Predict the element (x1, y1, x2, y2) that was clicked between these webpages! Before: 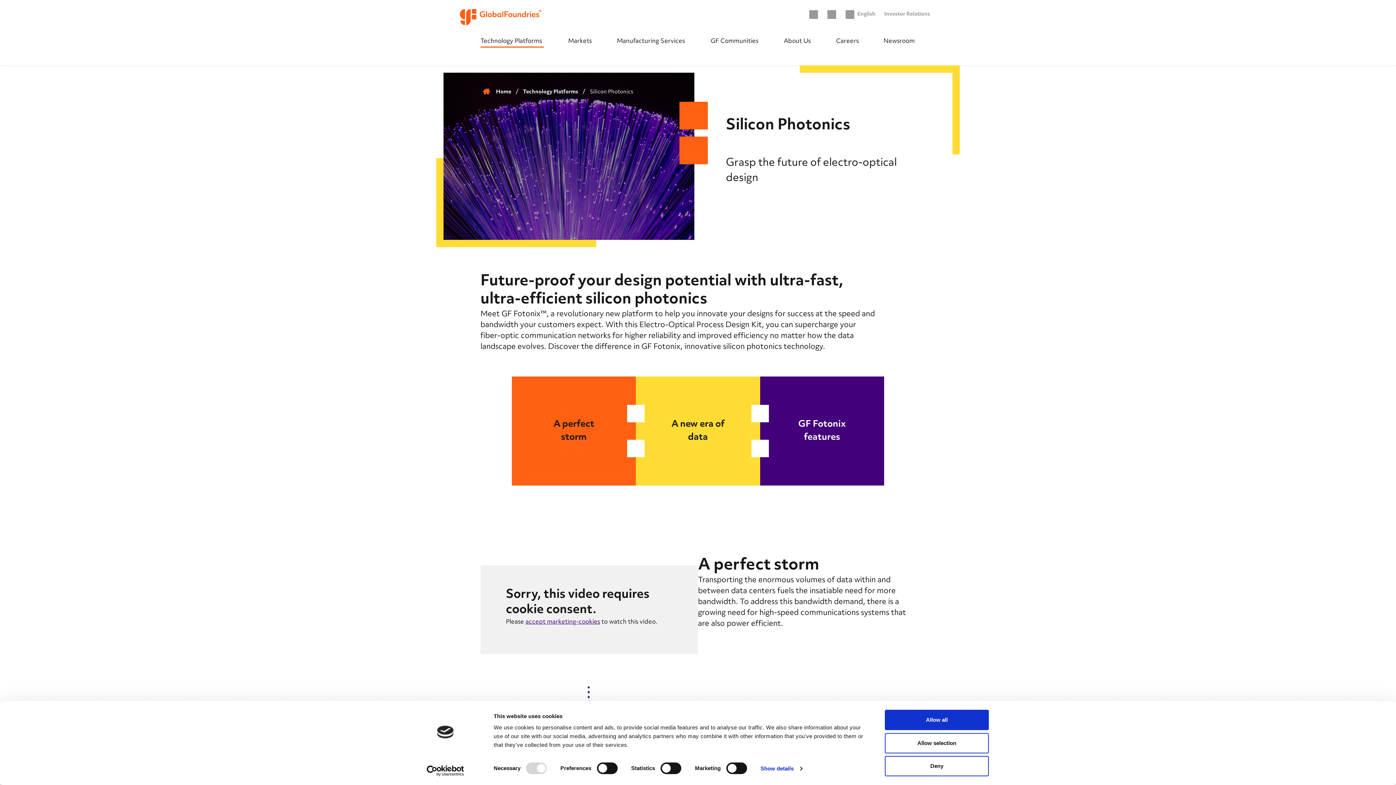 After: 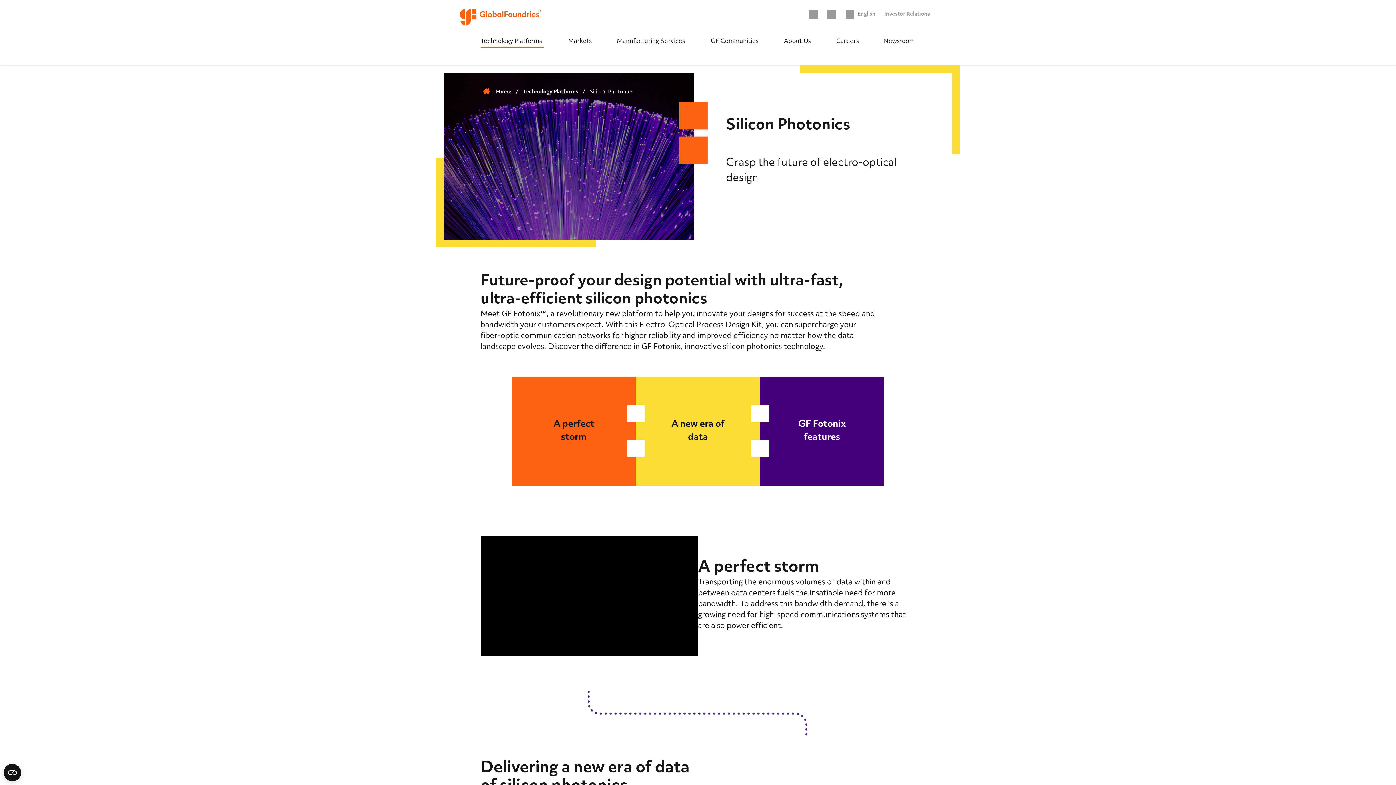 Action: bbox: (885, 710, 989, 730) label: Allow all